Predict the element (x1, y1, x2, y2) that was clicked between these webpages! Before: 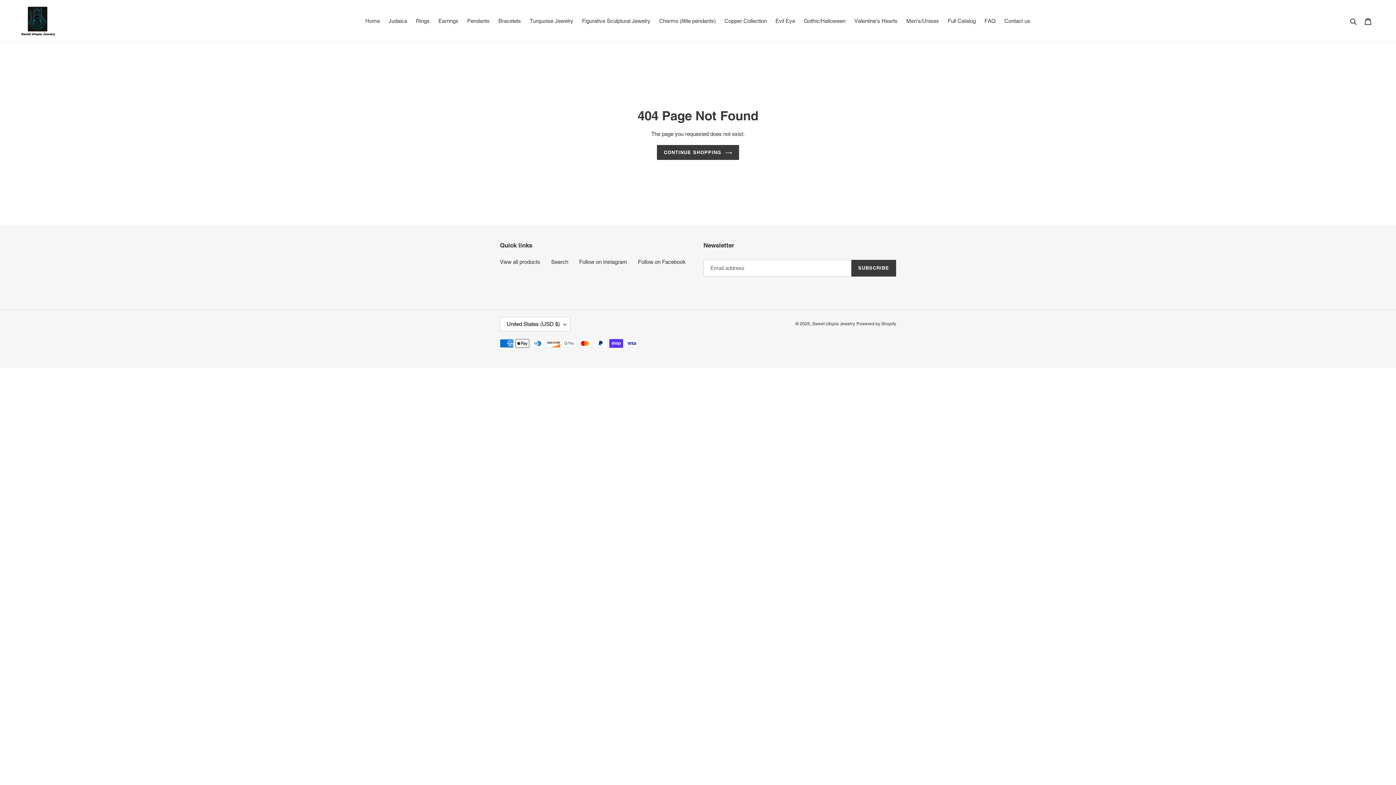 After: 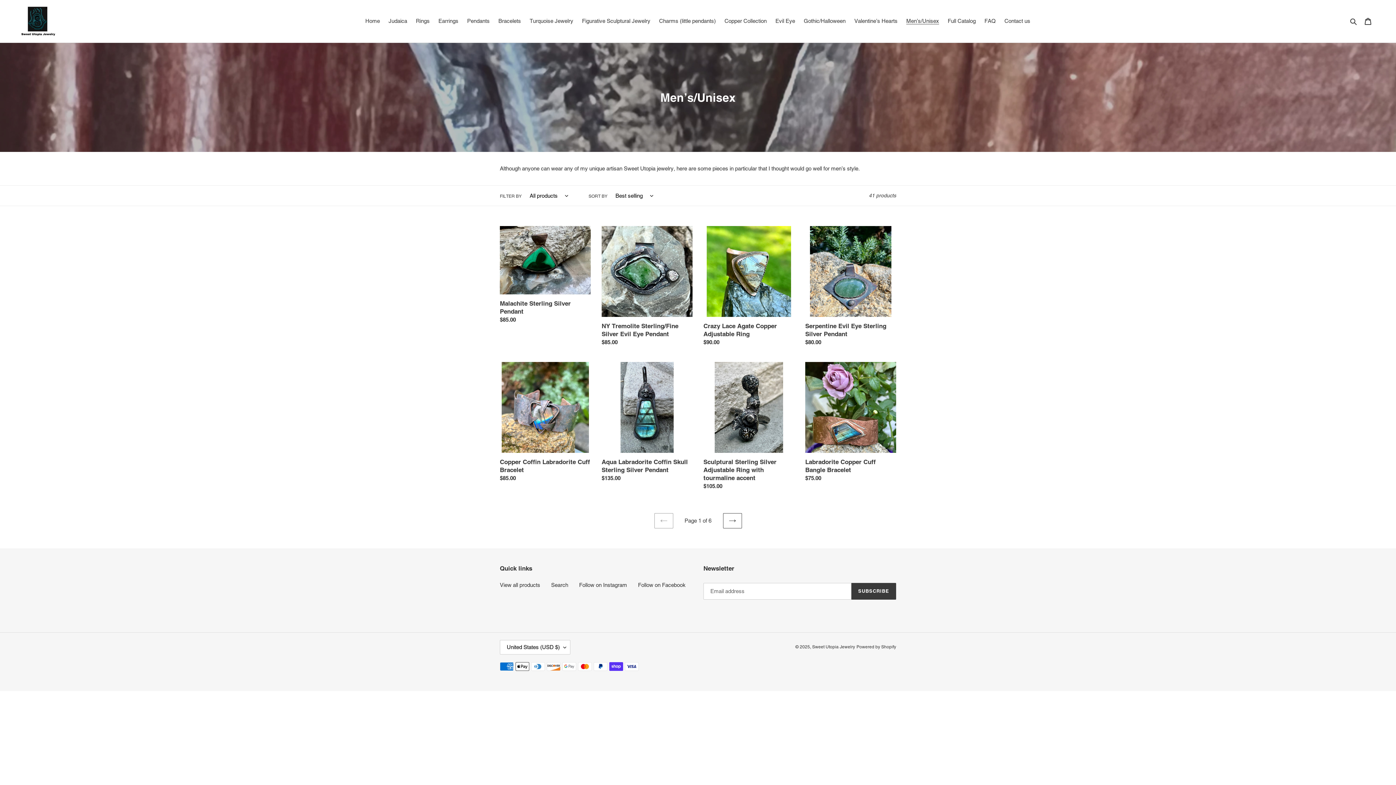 Action: bbox: (902, 16, 942, 26) label: Men’s/Unisex